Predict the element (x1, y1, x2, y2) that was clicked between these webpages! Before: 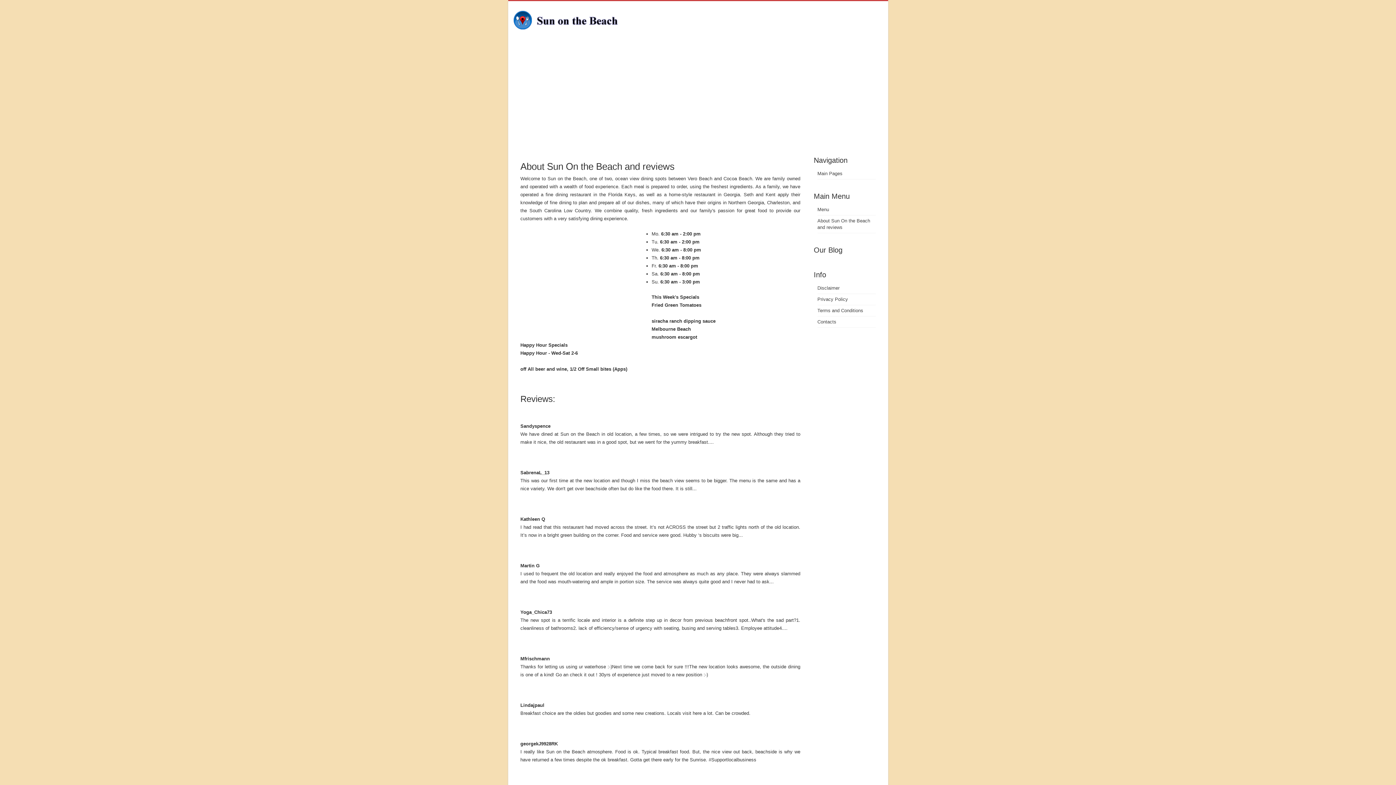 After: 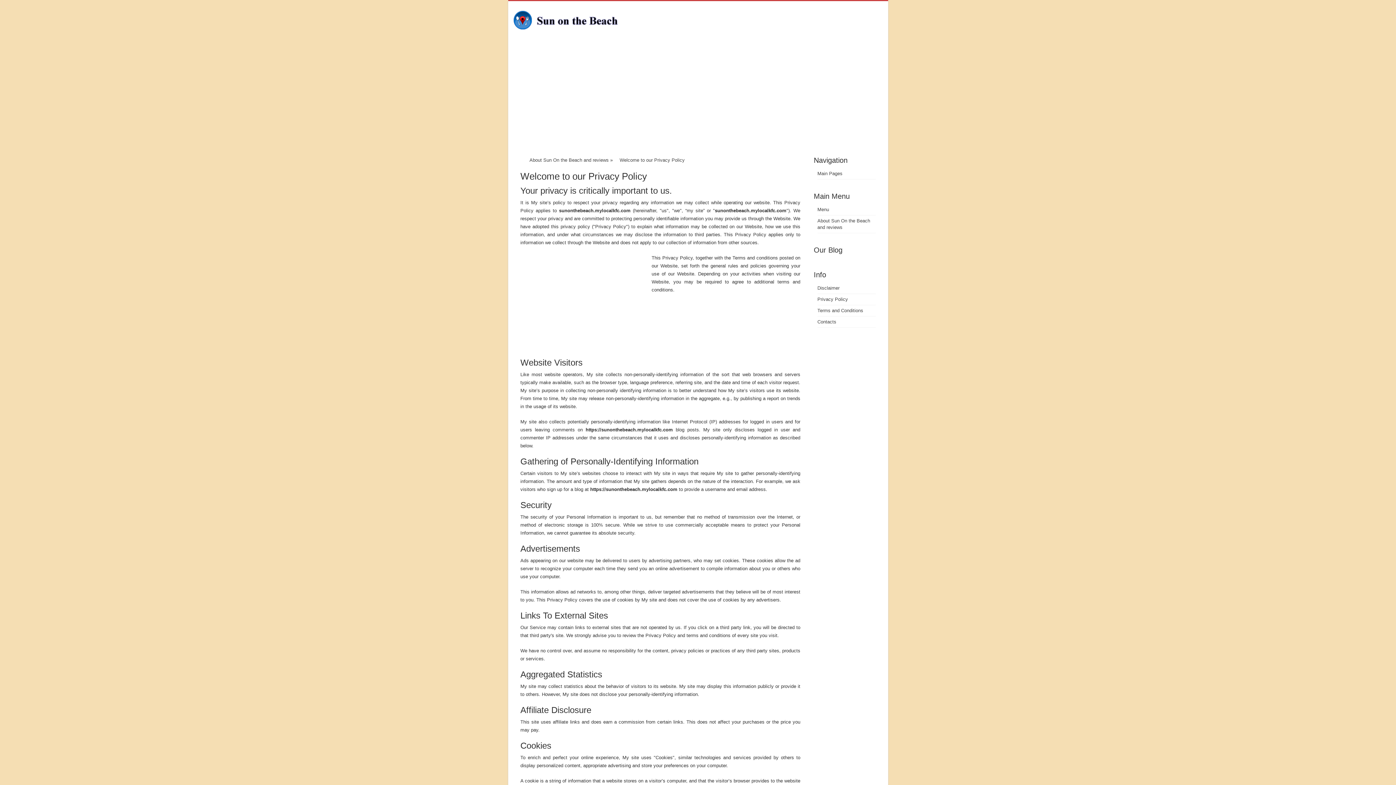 Action: bbox: (817, 296, 848, 302) label: Privacy Policy